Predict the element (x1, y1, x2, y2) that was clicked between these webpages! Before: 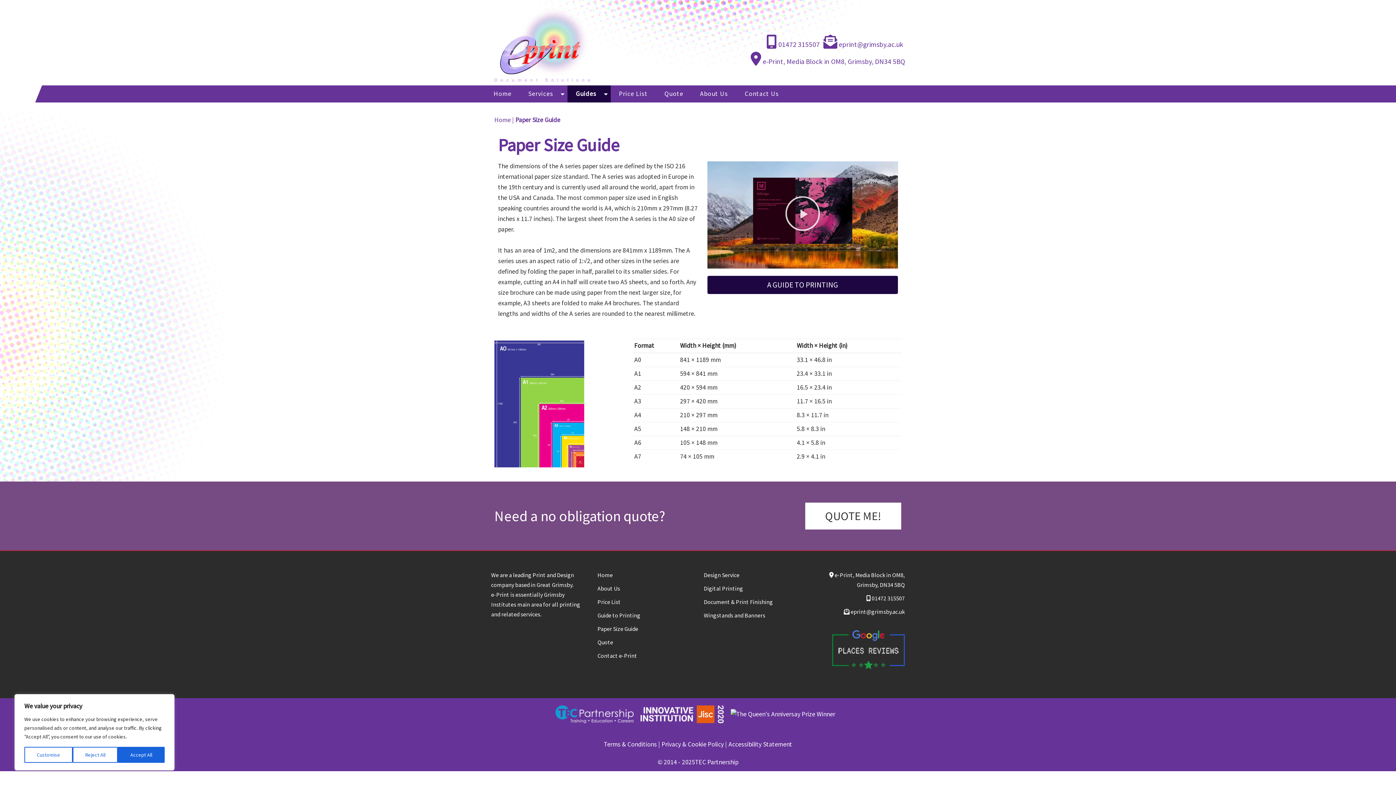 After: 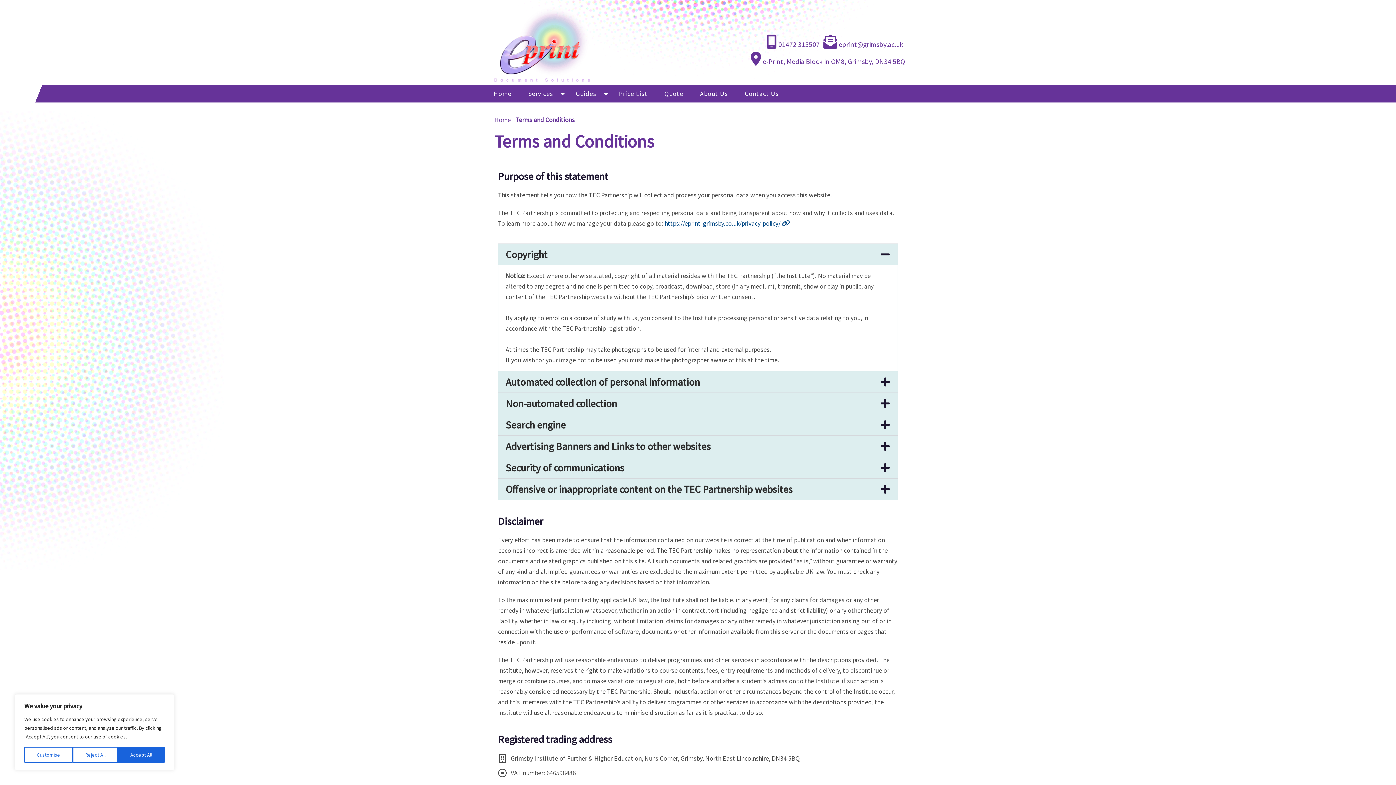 Action: bbox: (604, 740, 657, 748) label: Terms & Conditions